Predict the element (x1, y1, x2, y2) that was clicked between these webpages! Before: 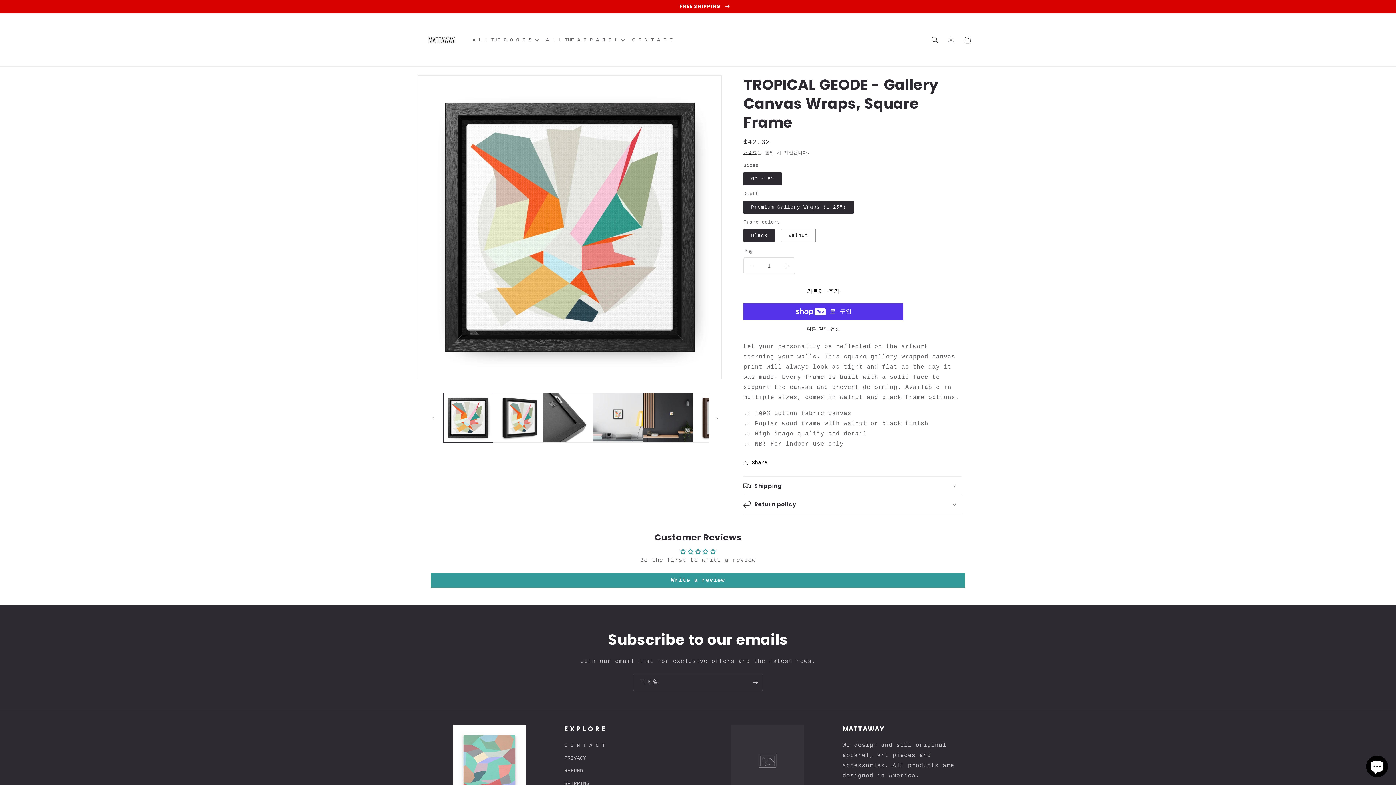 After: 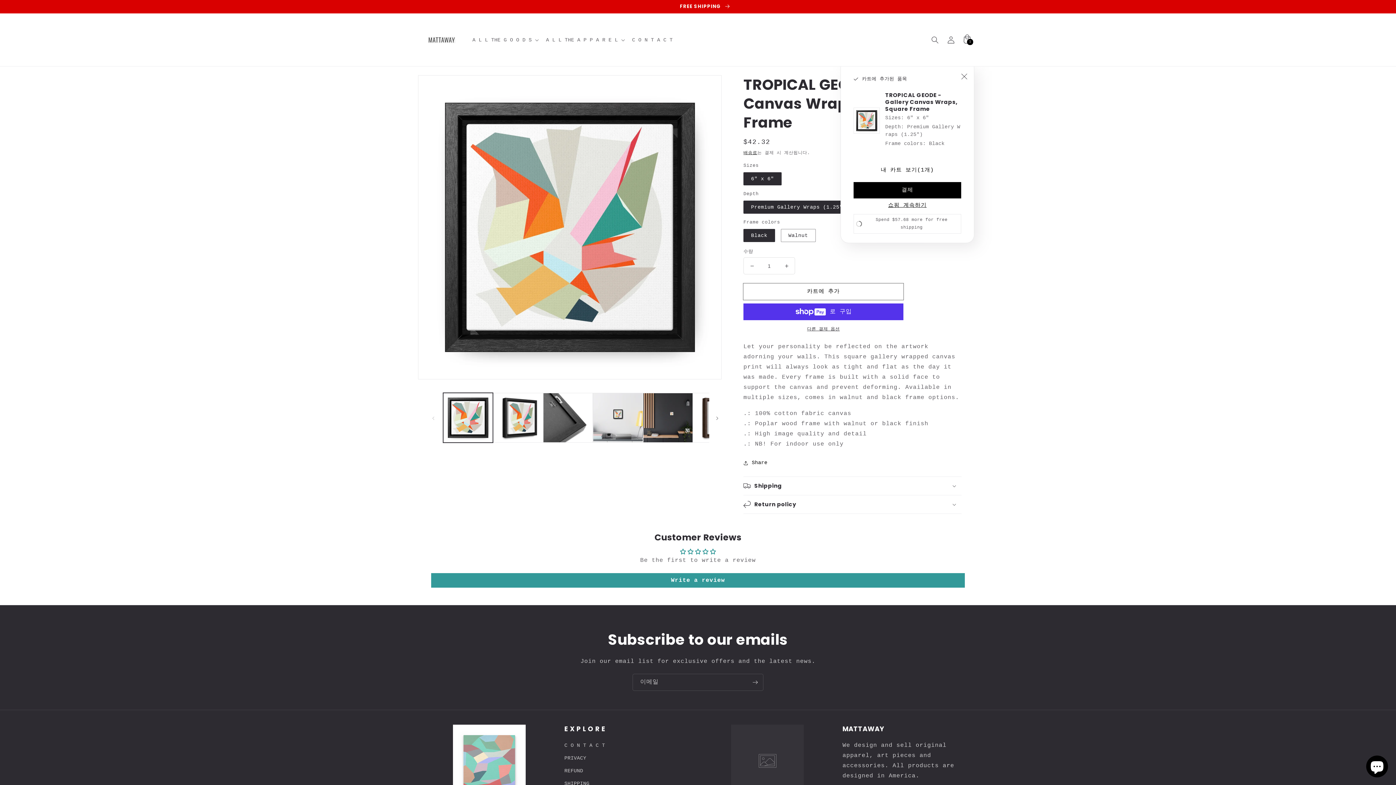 Action: label: 카트에 추가 bbox: (743, 283, 903, 300)